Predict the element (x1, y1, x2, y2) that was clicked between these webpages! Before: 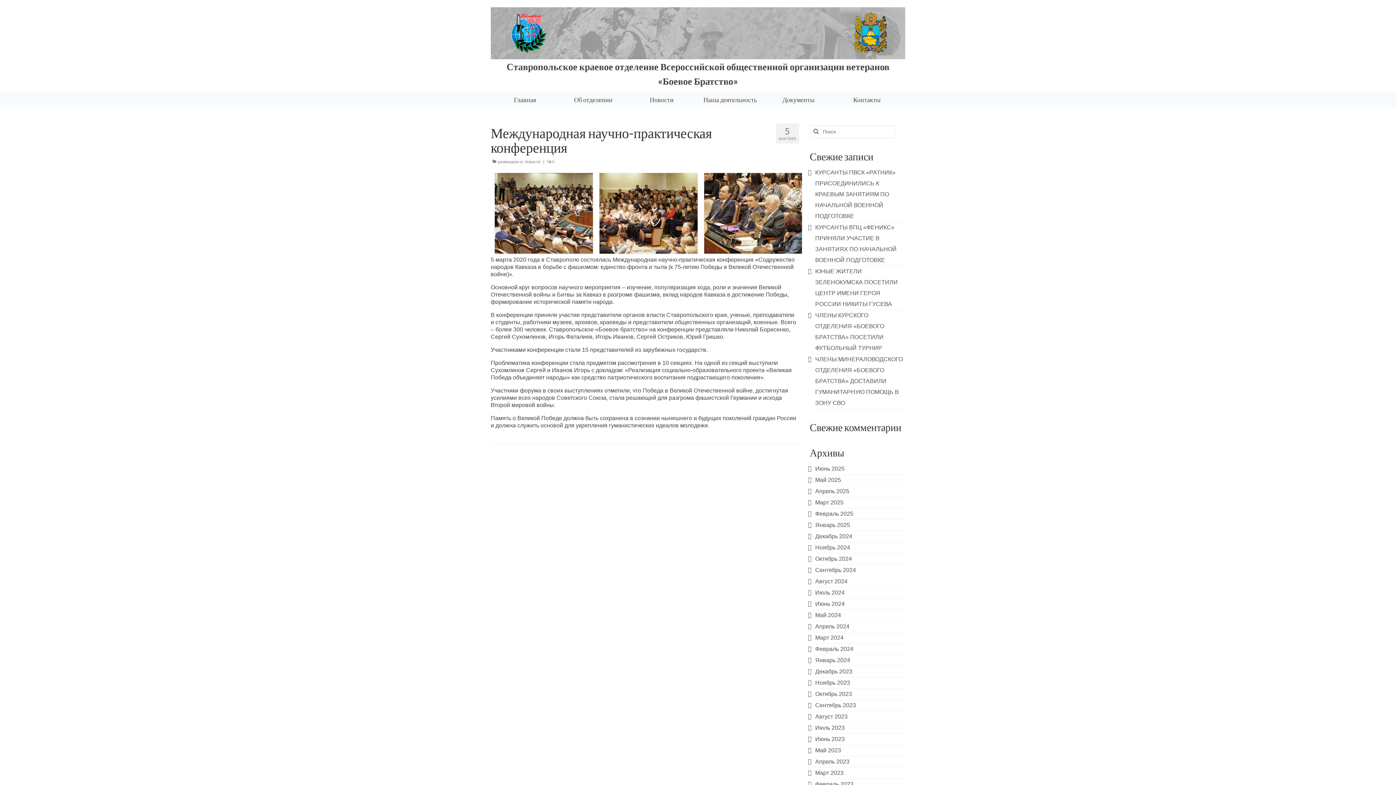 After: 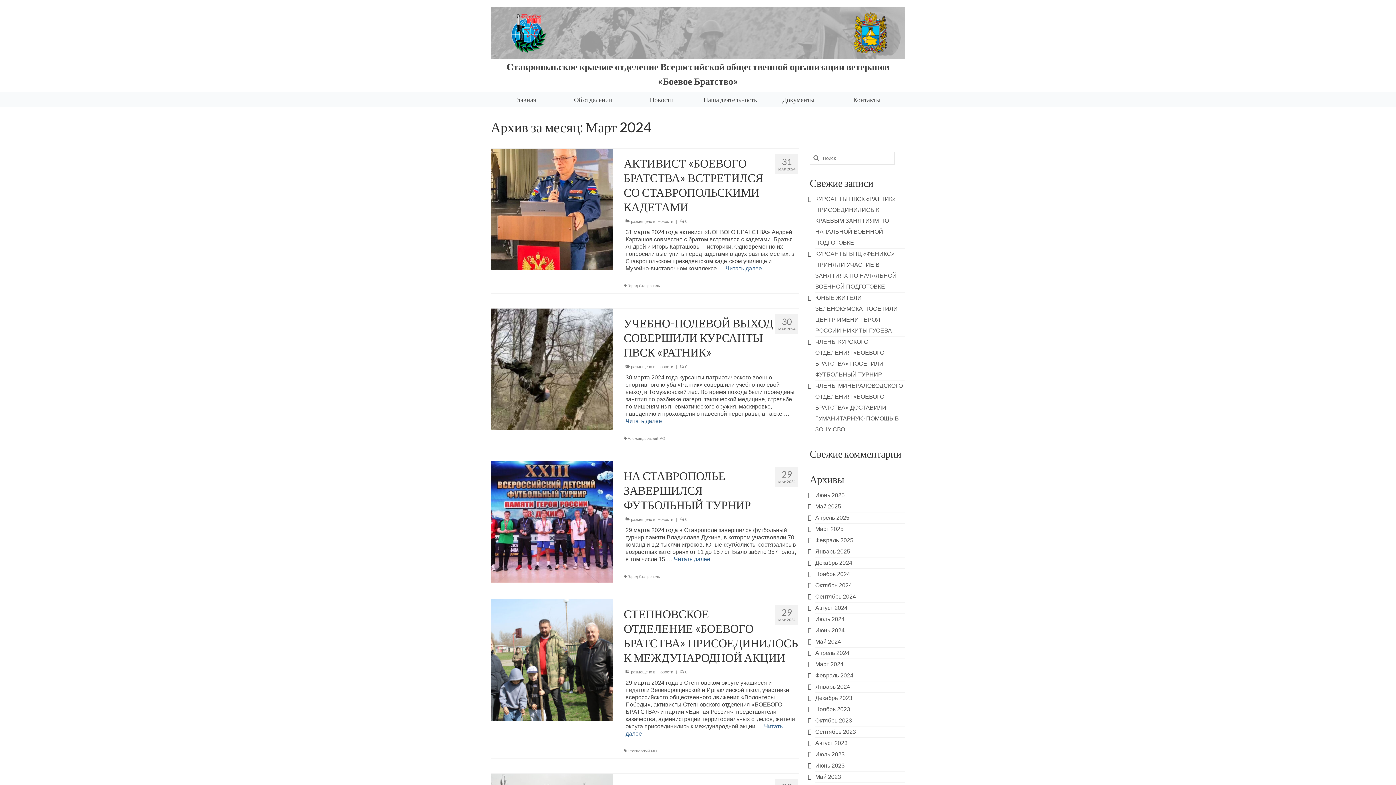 Action: label: Март 2024 bbox: (815, 634, 843, 640)